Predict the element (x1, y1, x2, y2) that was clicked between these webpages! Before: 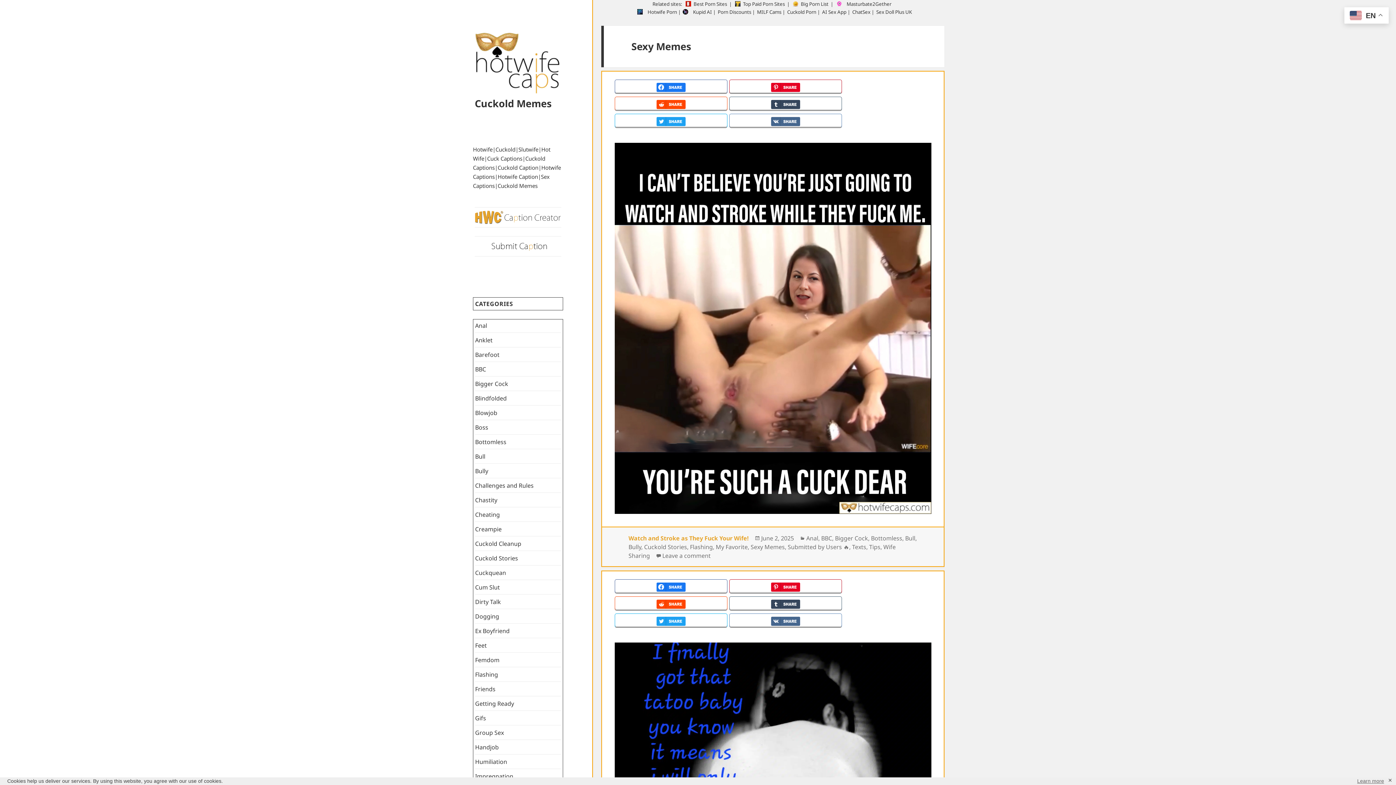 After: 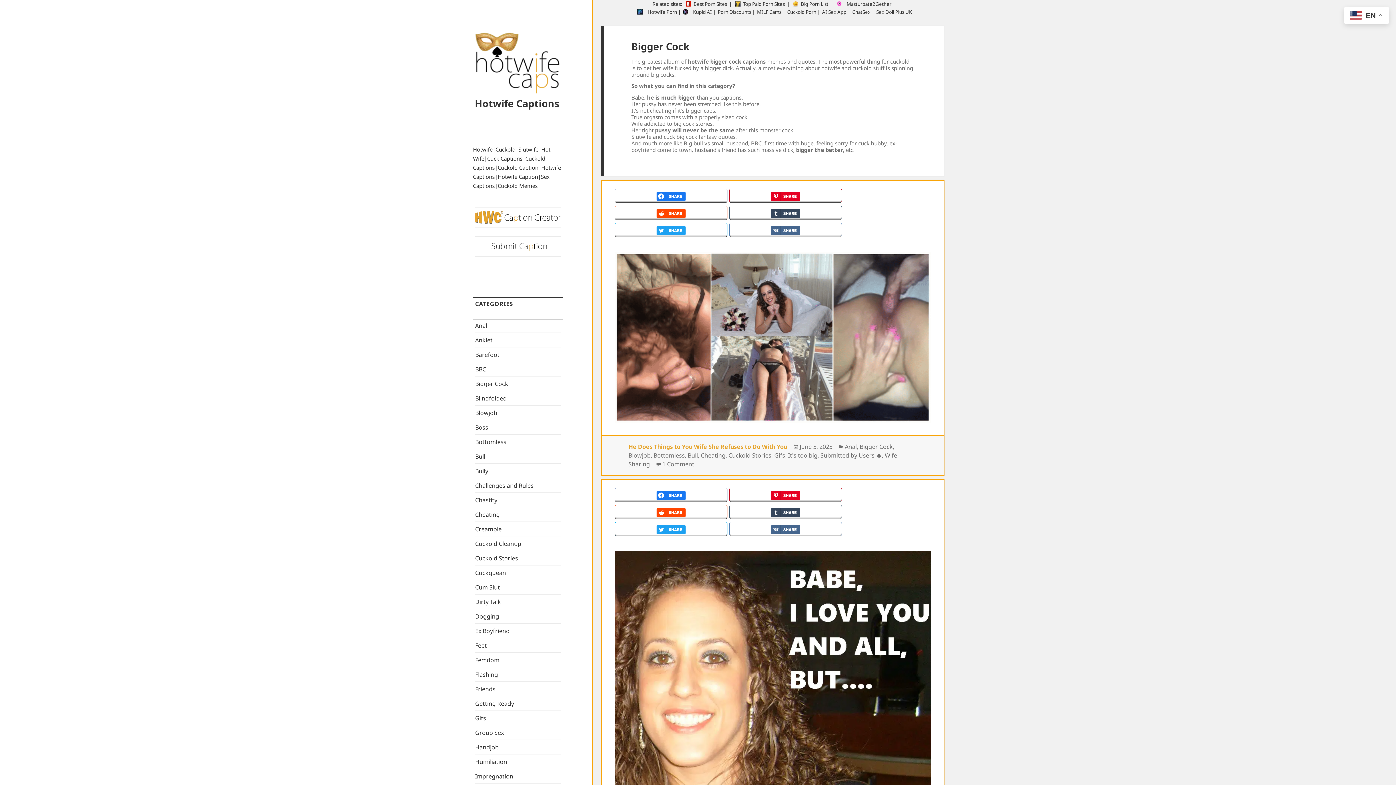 Action: bbox: (835, 534, 868, 542) label: Bigger Cock